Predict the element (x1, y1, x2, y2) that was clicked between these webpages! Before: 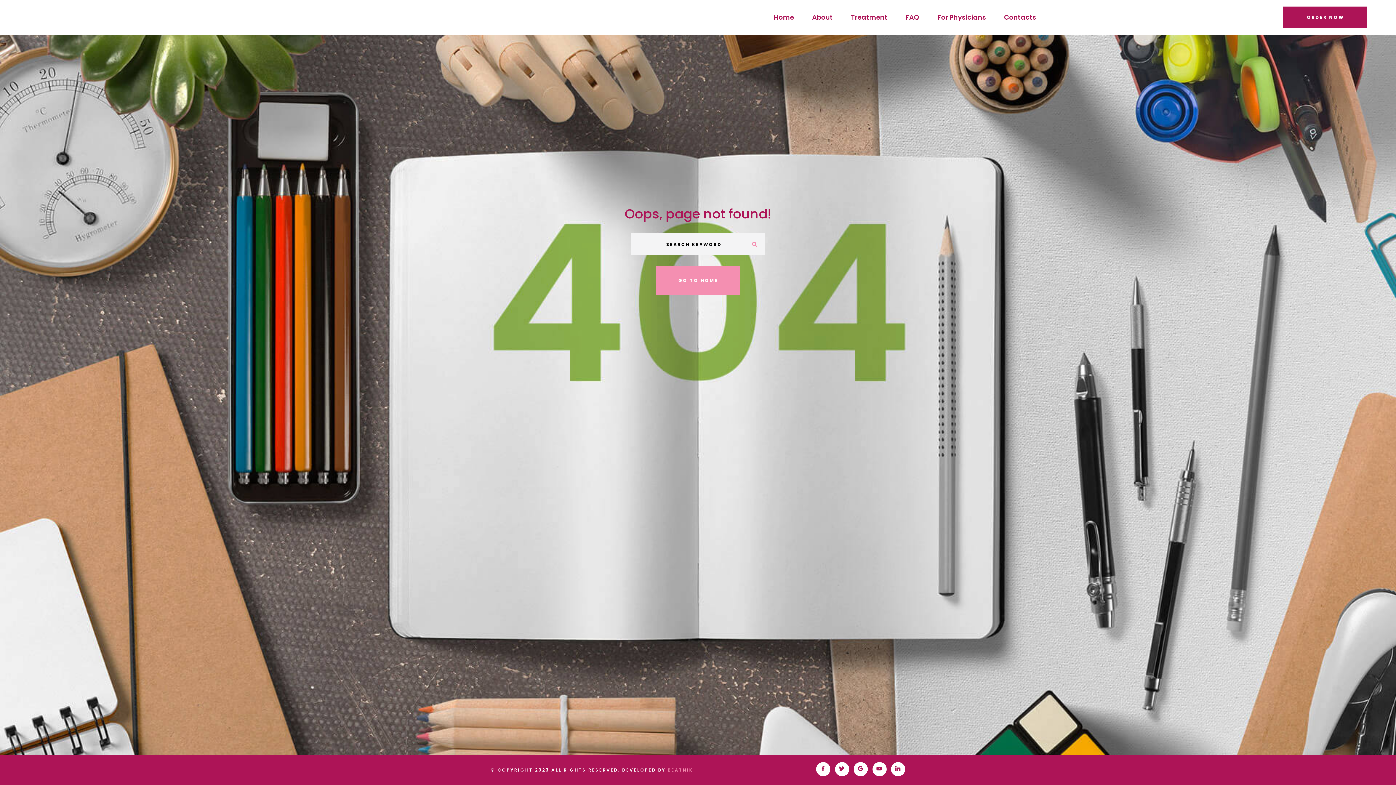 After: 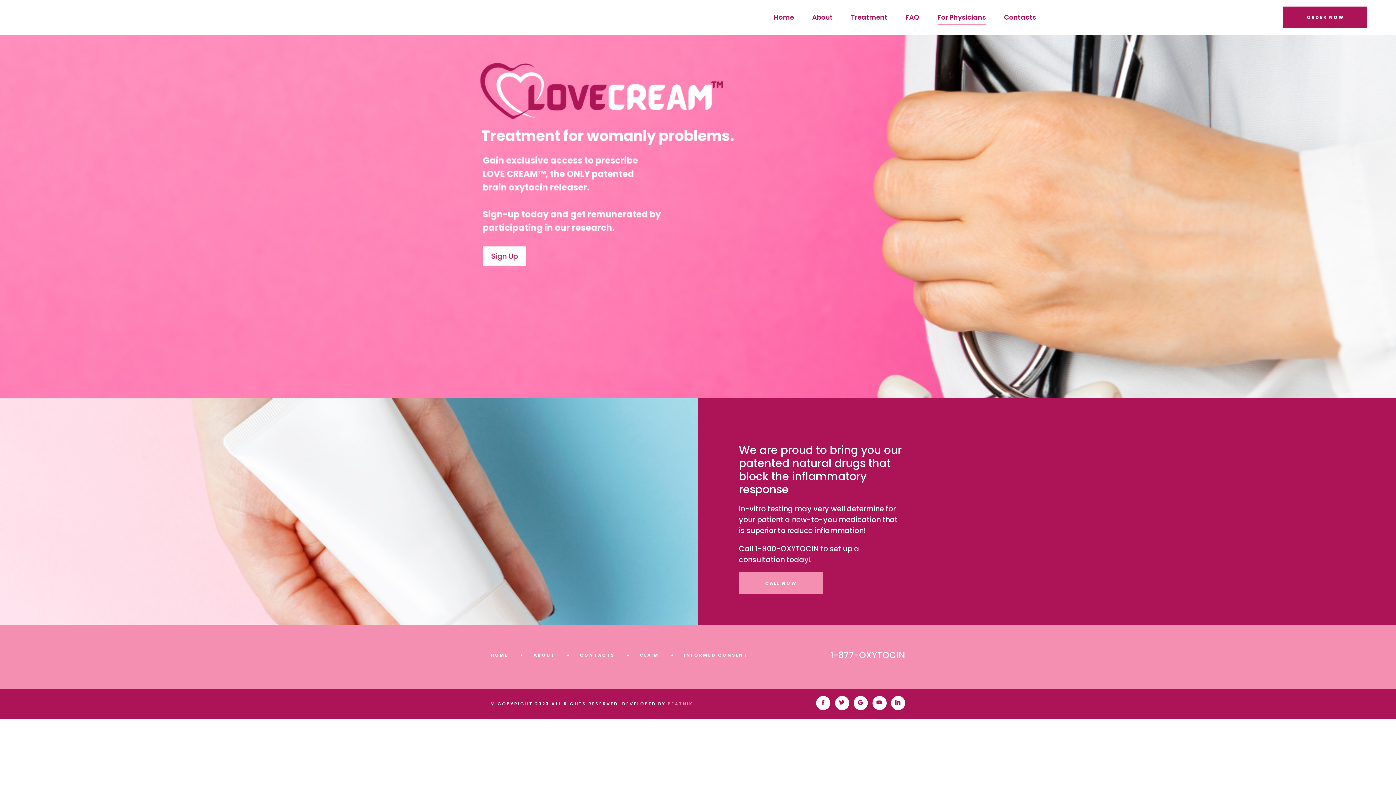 Action: bbox: (937, 0, 986, 34) label: For Physicians